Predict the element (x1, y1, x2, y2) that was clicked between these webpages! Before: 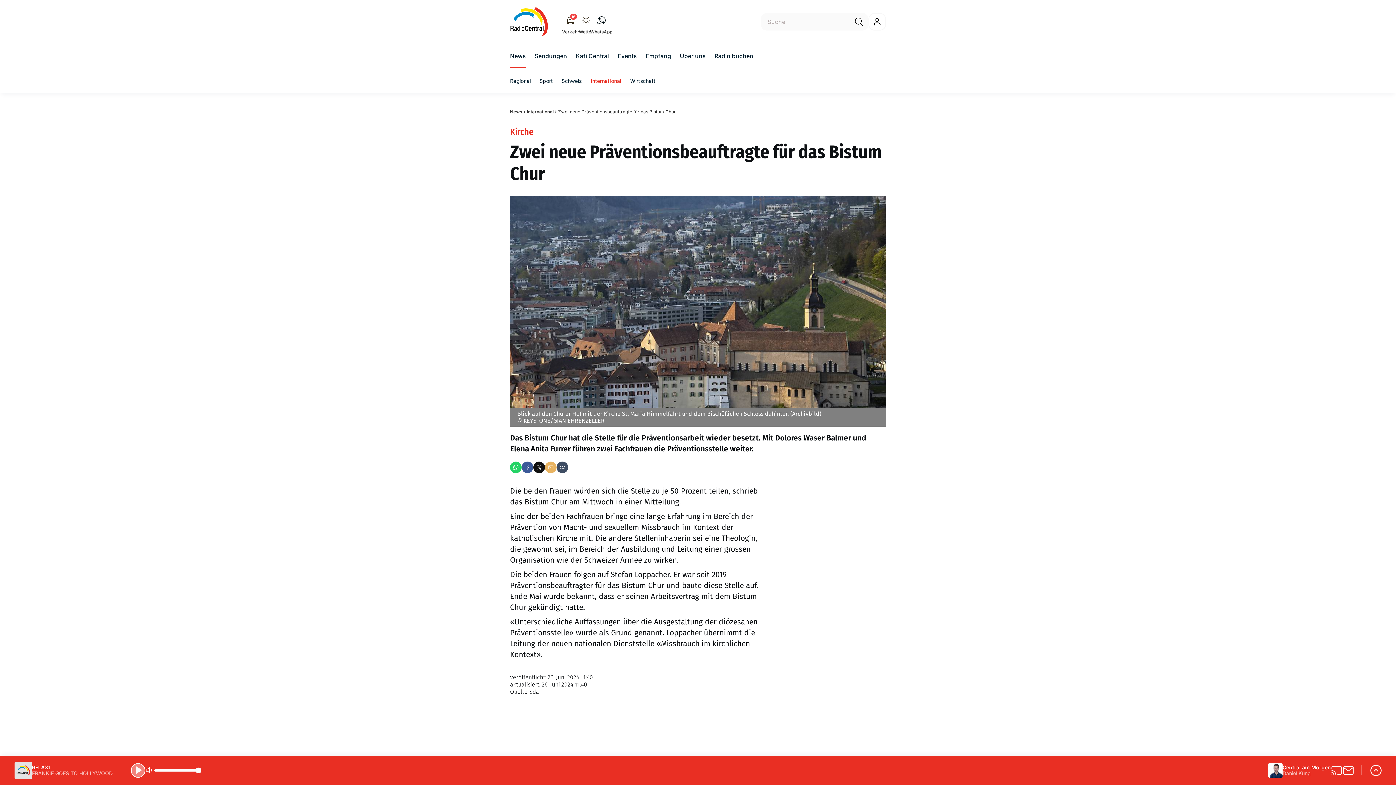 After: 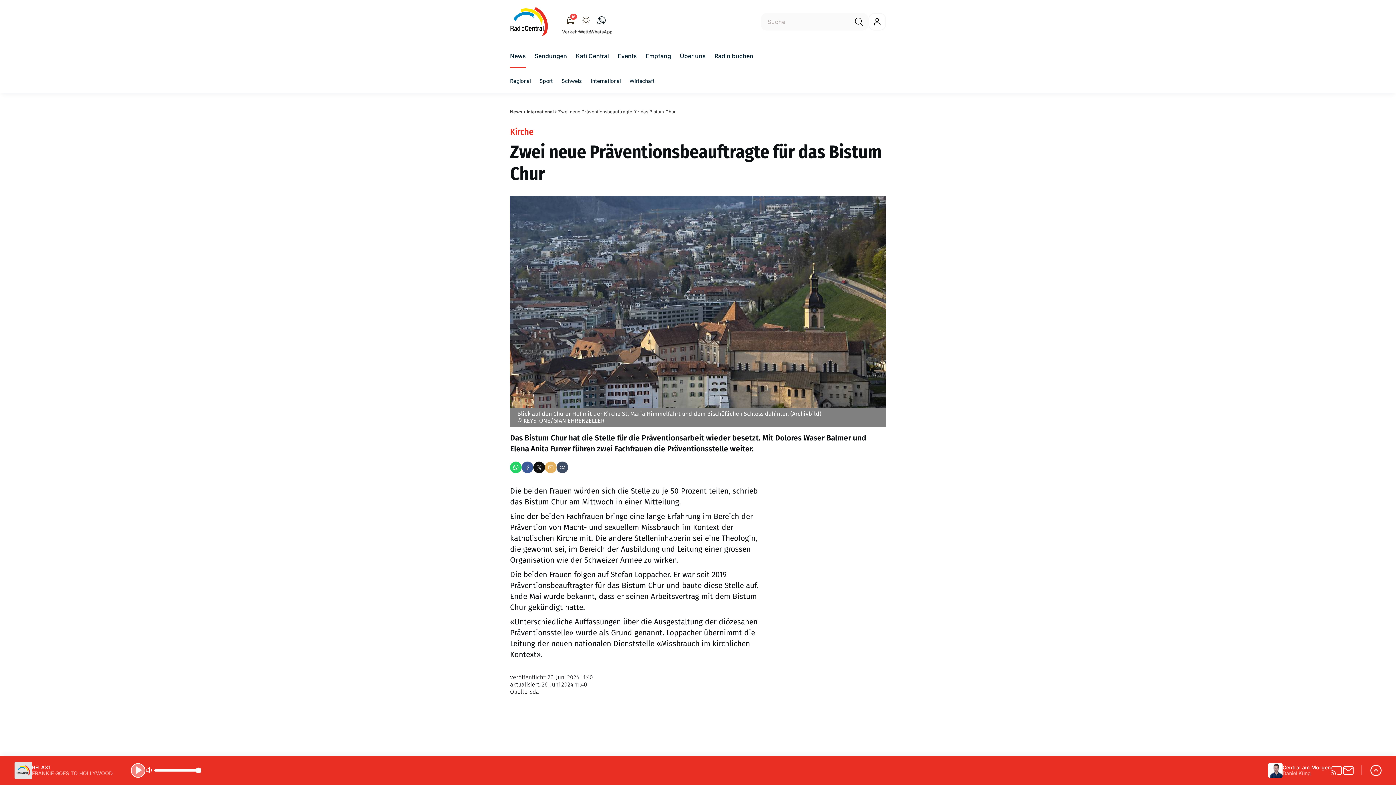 Action: bbox: (510, 51, 526, 60) label: News